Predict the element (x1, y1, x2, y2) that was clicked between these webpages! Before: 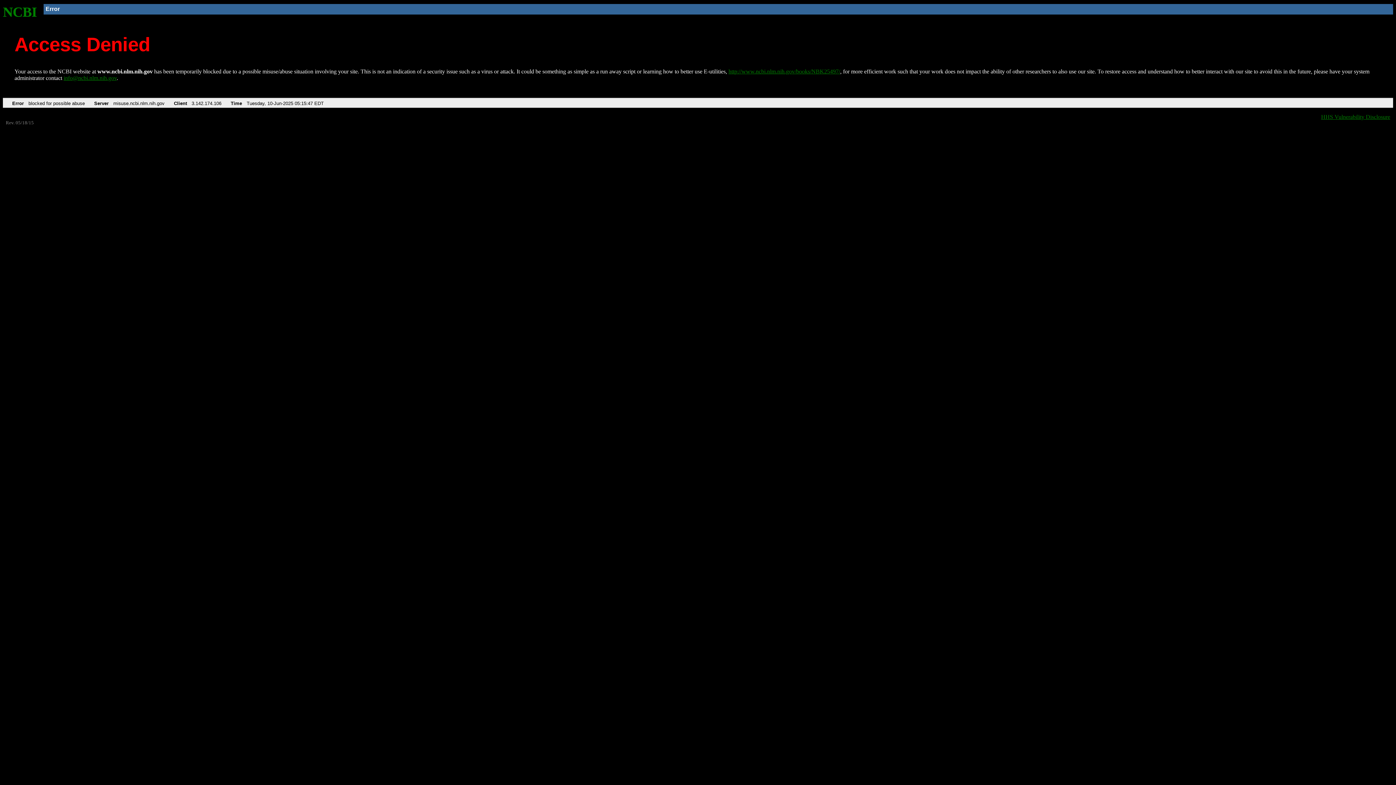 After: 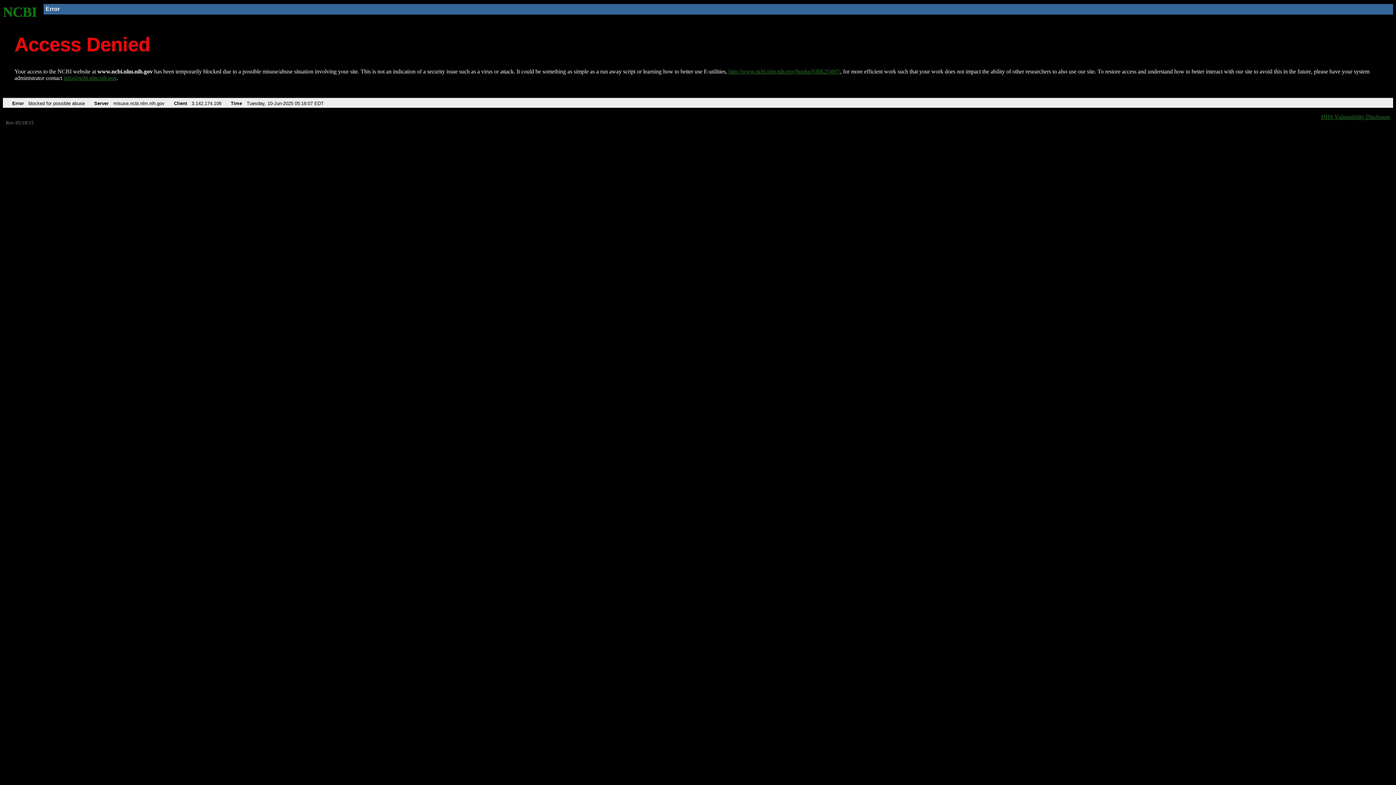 Action: label: NCBI bbox: (2, 4, 37, 19)